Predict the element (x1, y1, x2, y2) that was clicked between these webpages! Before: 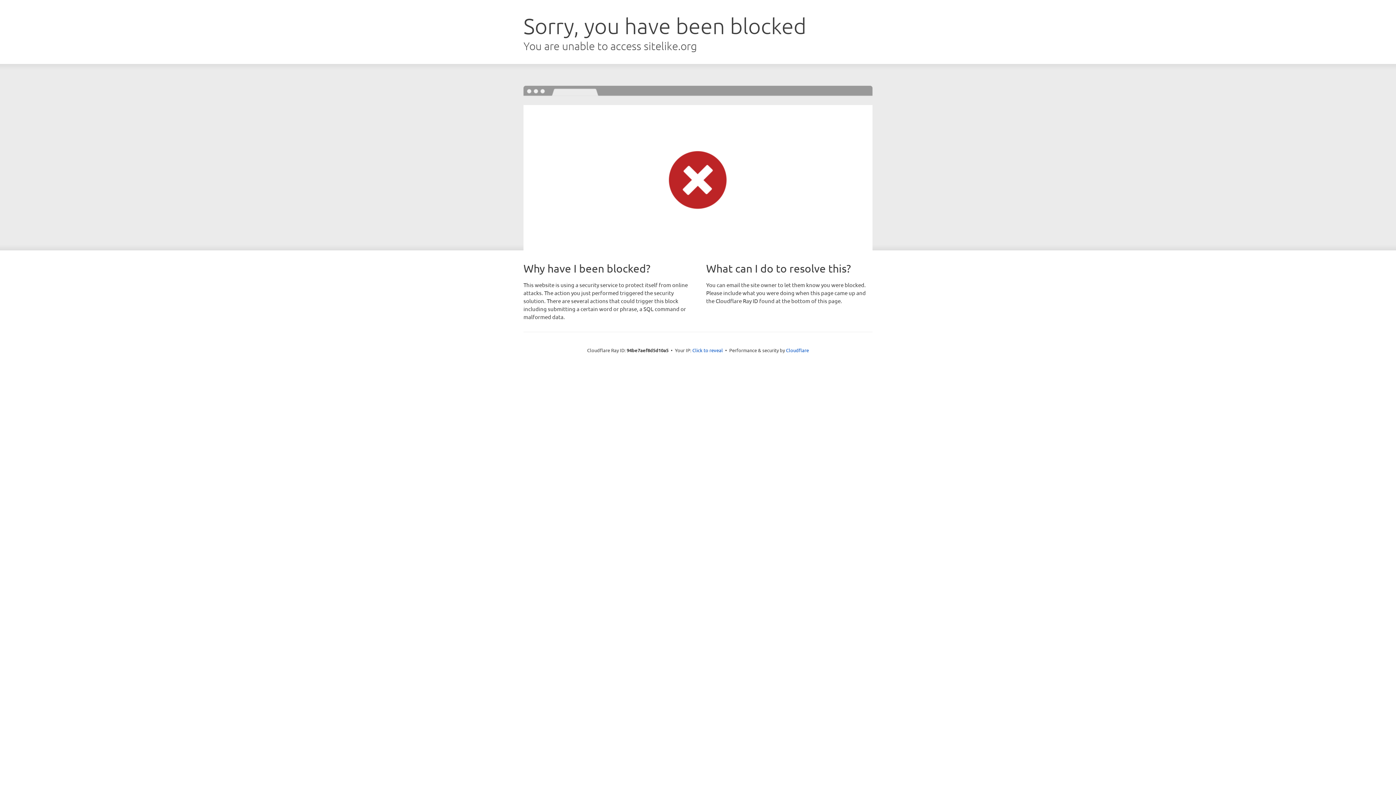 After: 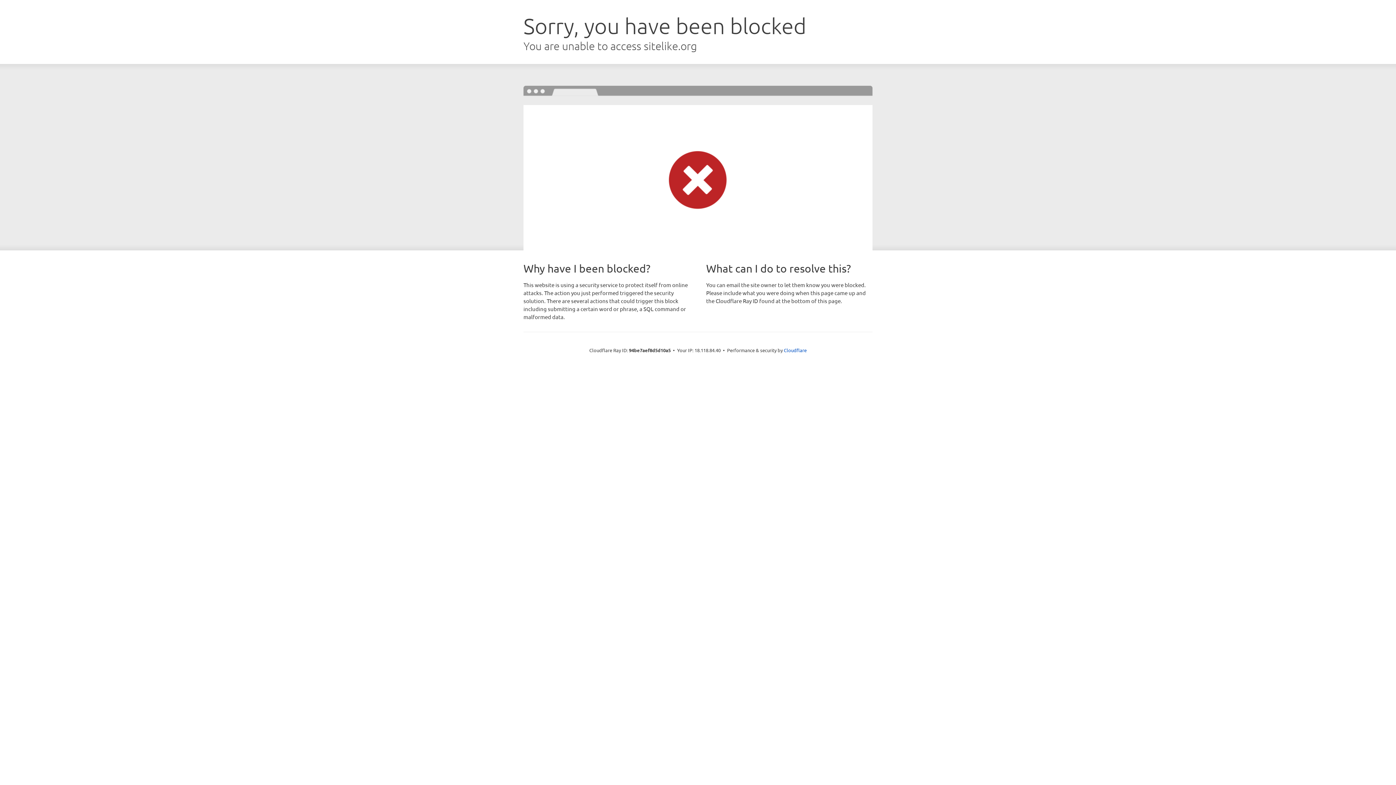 Action: label: Click to reveal bbox: (692, 346, 723, 353)